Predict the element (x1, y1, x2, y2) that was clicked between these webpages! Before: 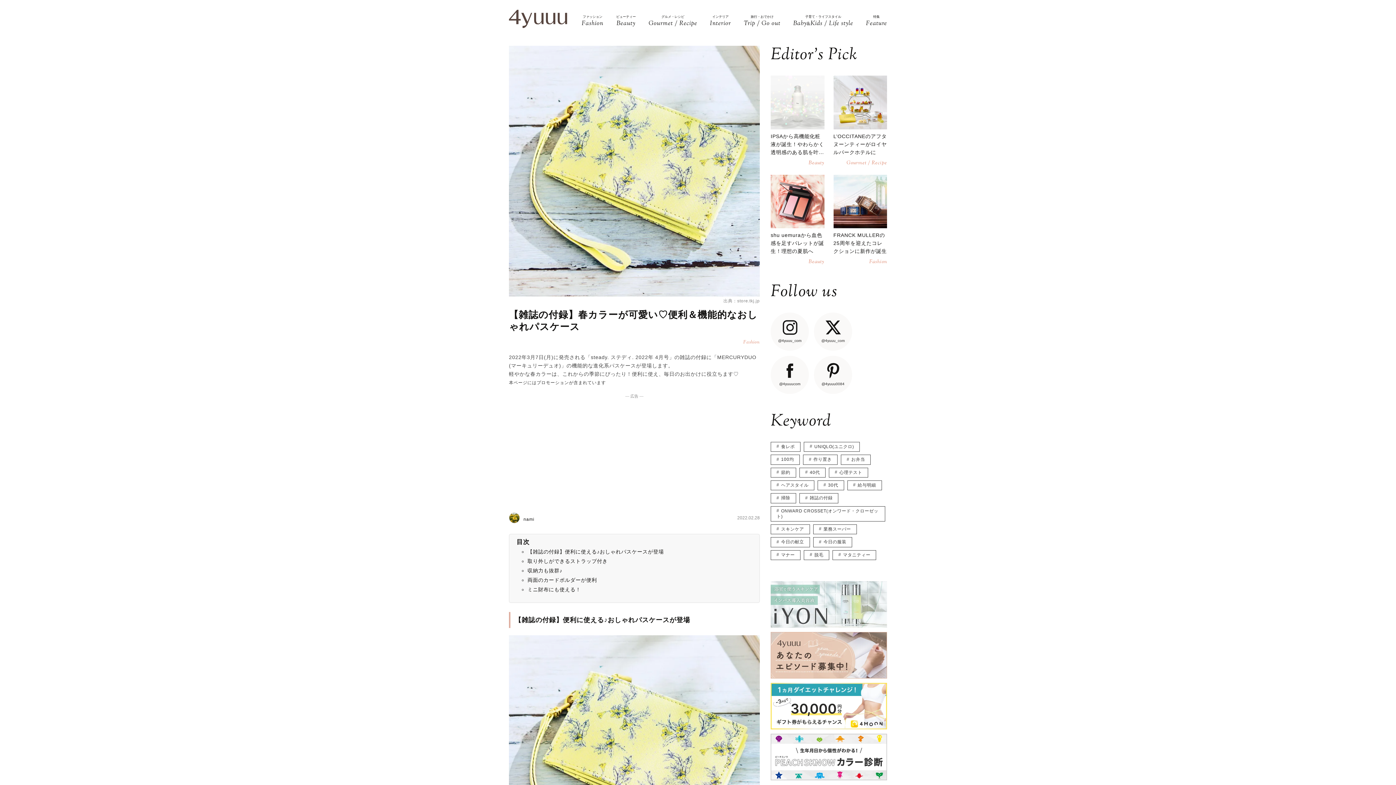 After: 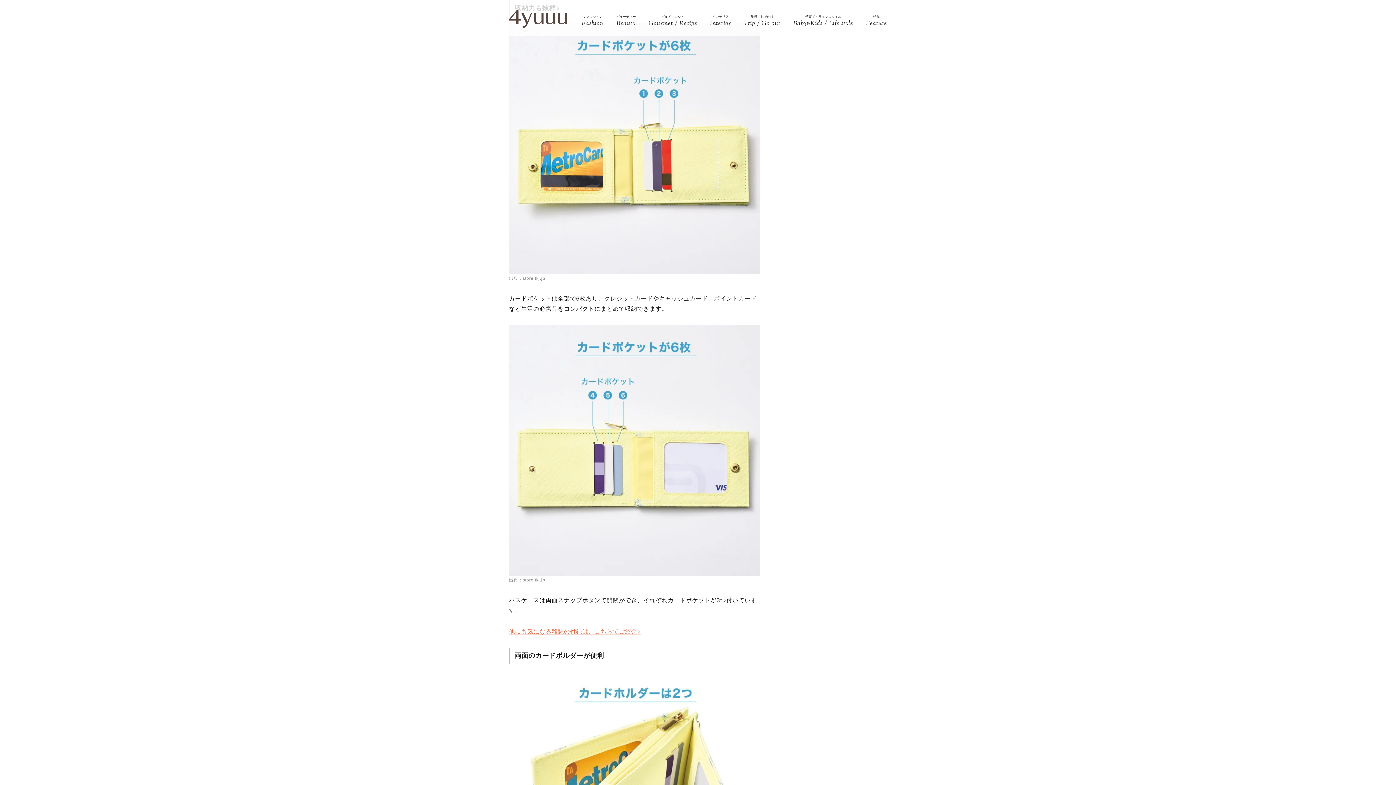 Action: bbox: (527, 568, 562, 573) label: 収納力も抜群♪